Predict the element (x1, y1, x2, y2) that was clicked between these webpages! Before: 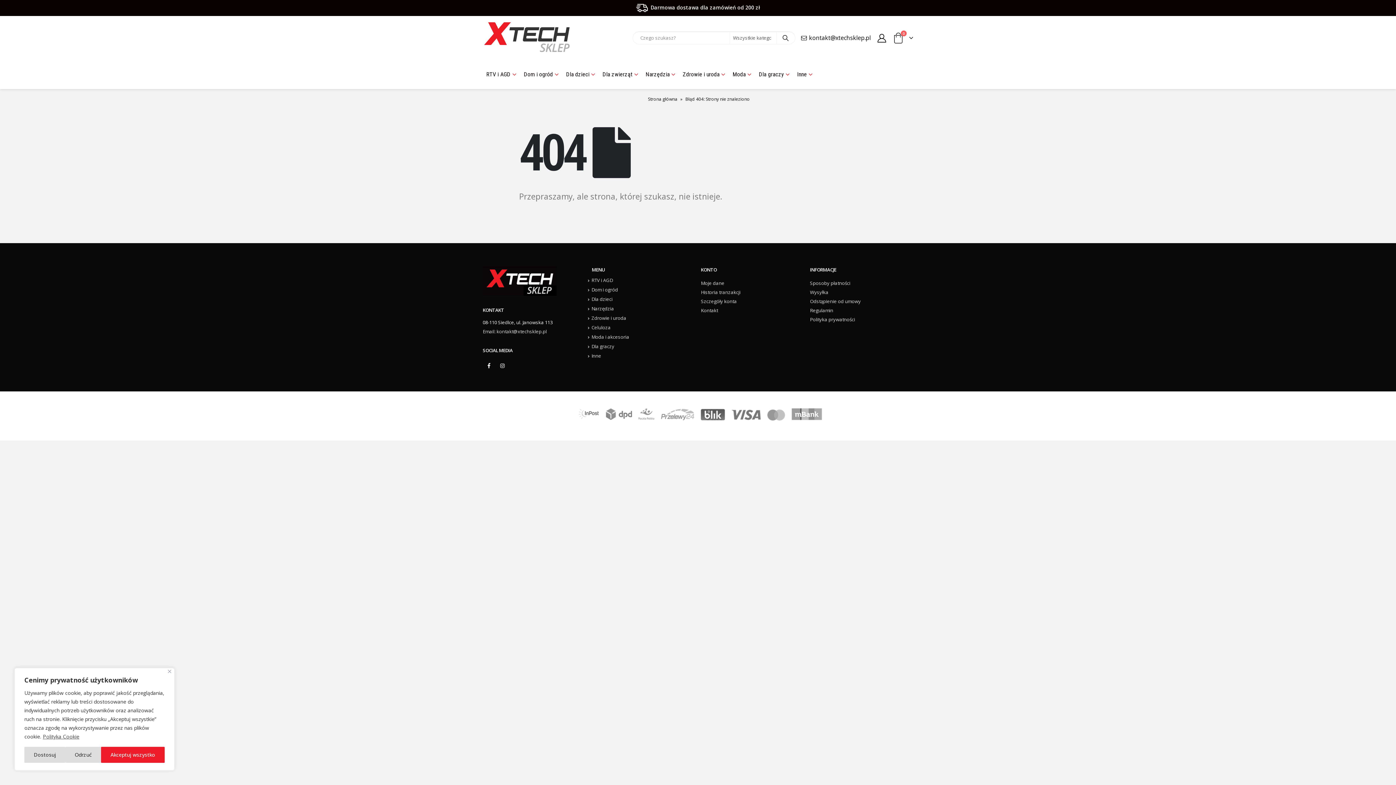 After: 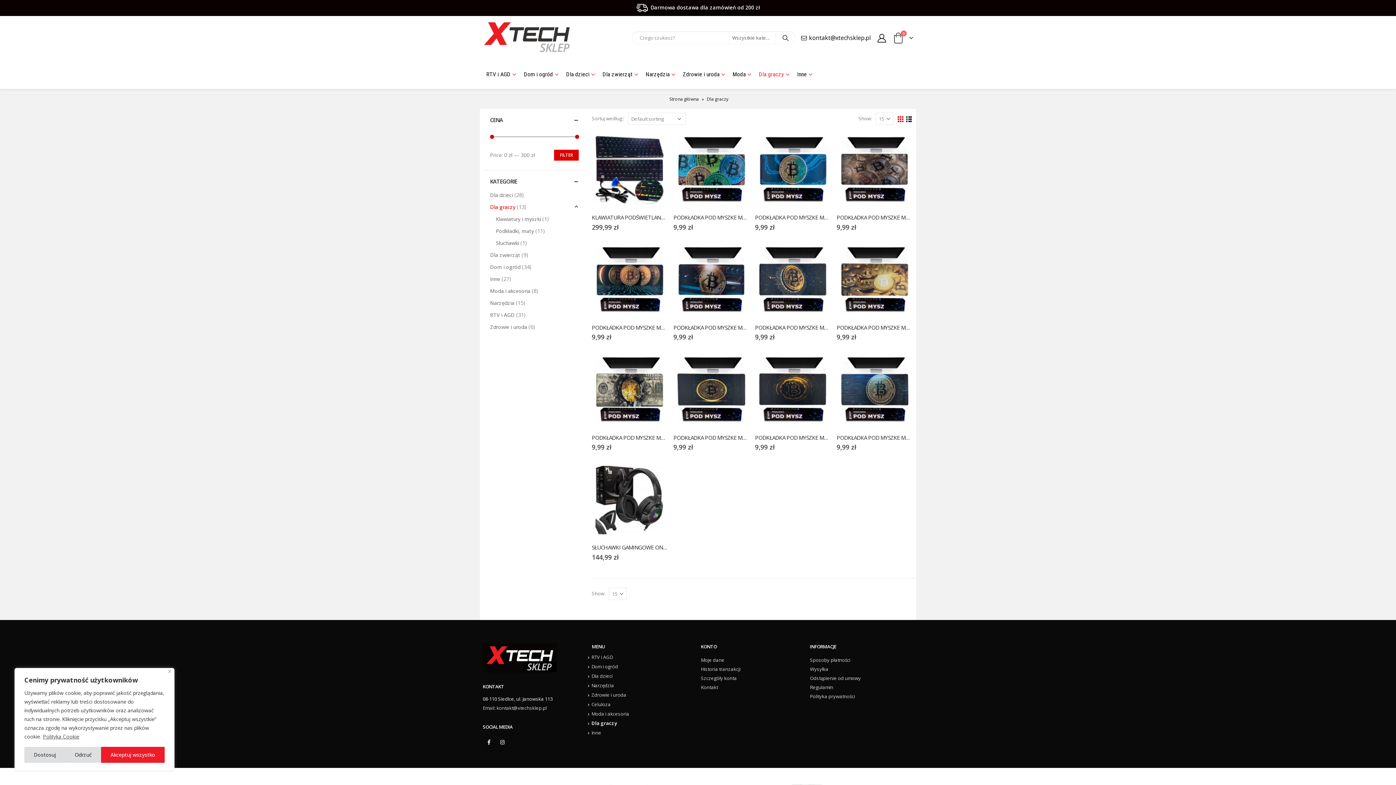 Action: bbox: (591, 343, 614, 349) label: Dla graczy